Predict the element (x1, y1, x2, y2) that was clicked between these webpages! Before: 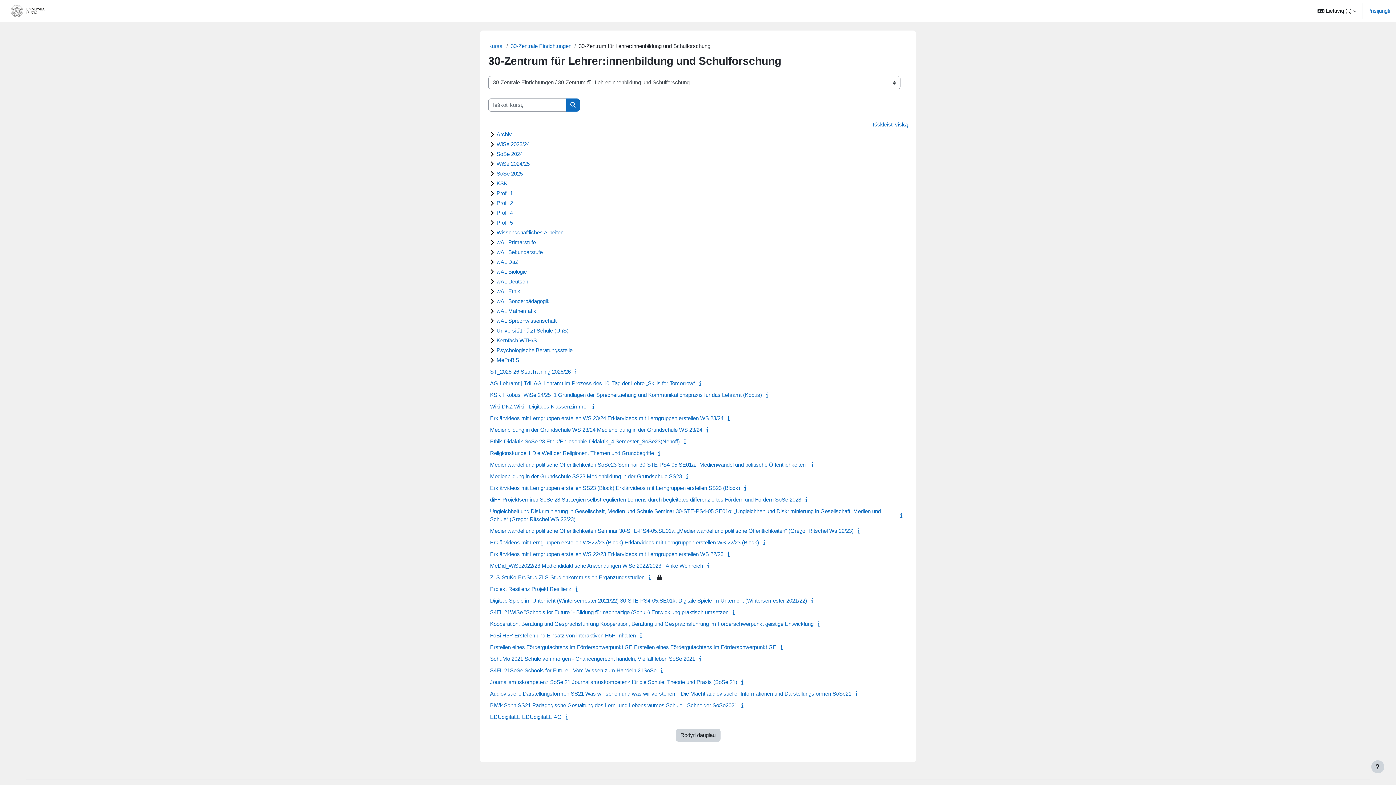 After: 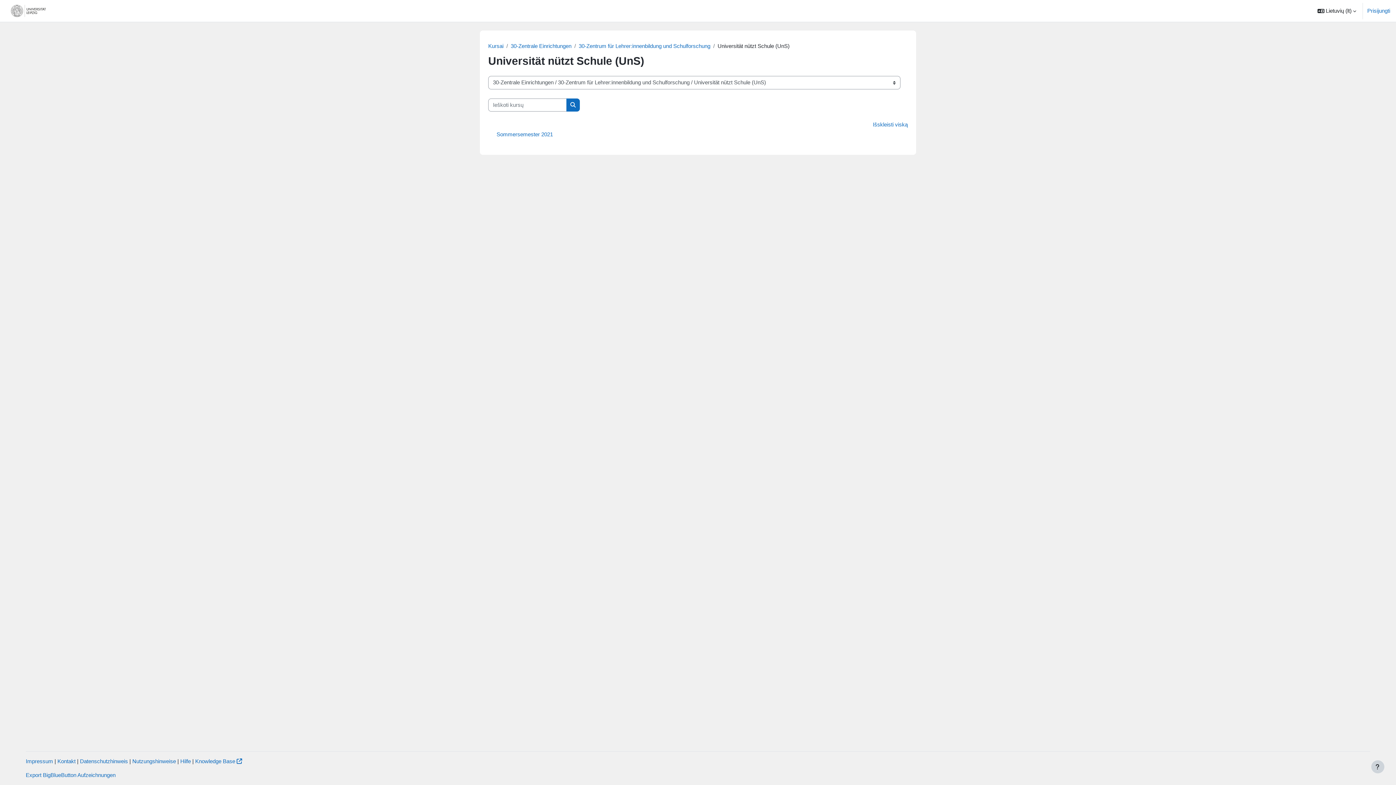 Action: label: Universität nützt Schule (UnS) bbox: (496, 327, 568, 333)